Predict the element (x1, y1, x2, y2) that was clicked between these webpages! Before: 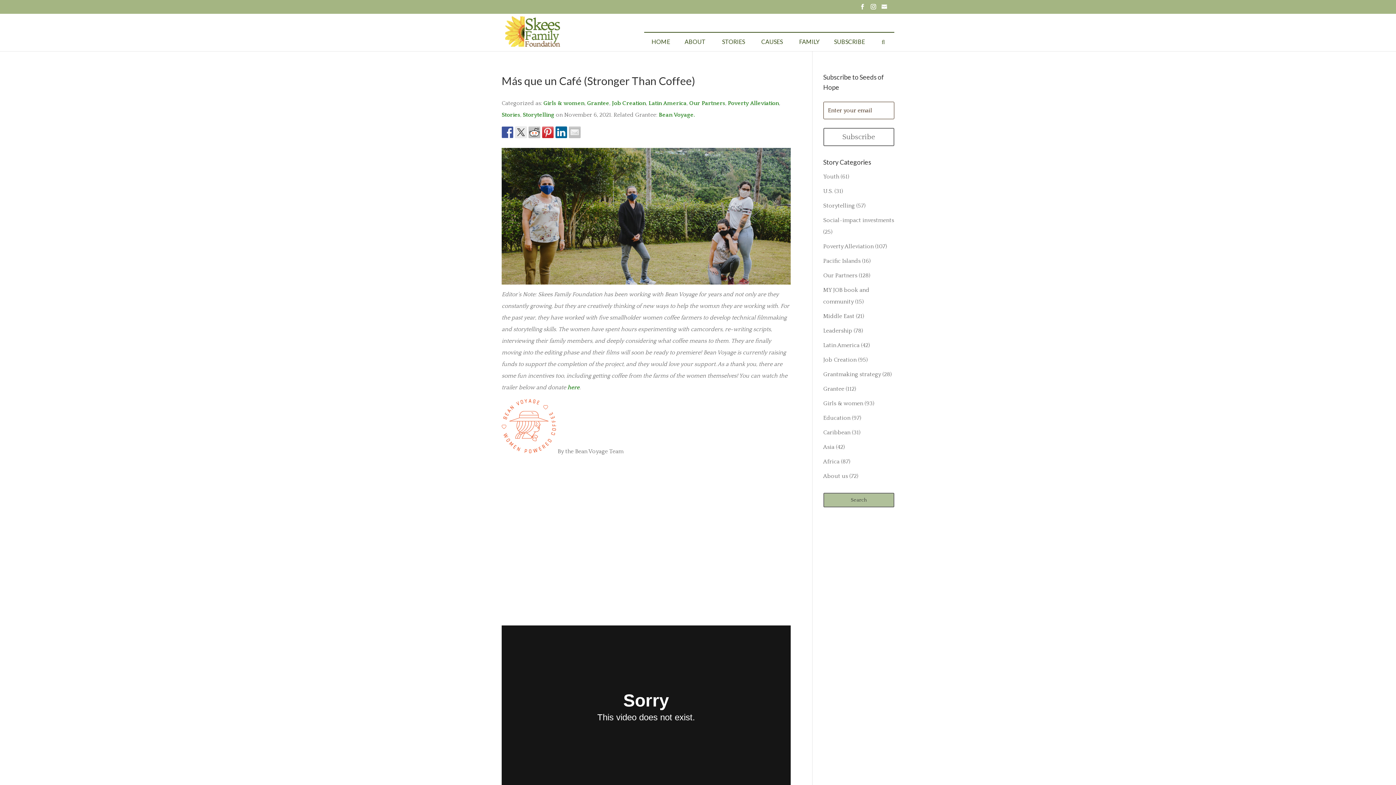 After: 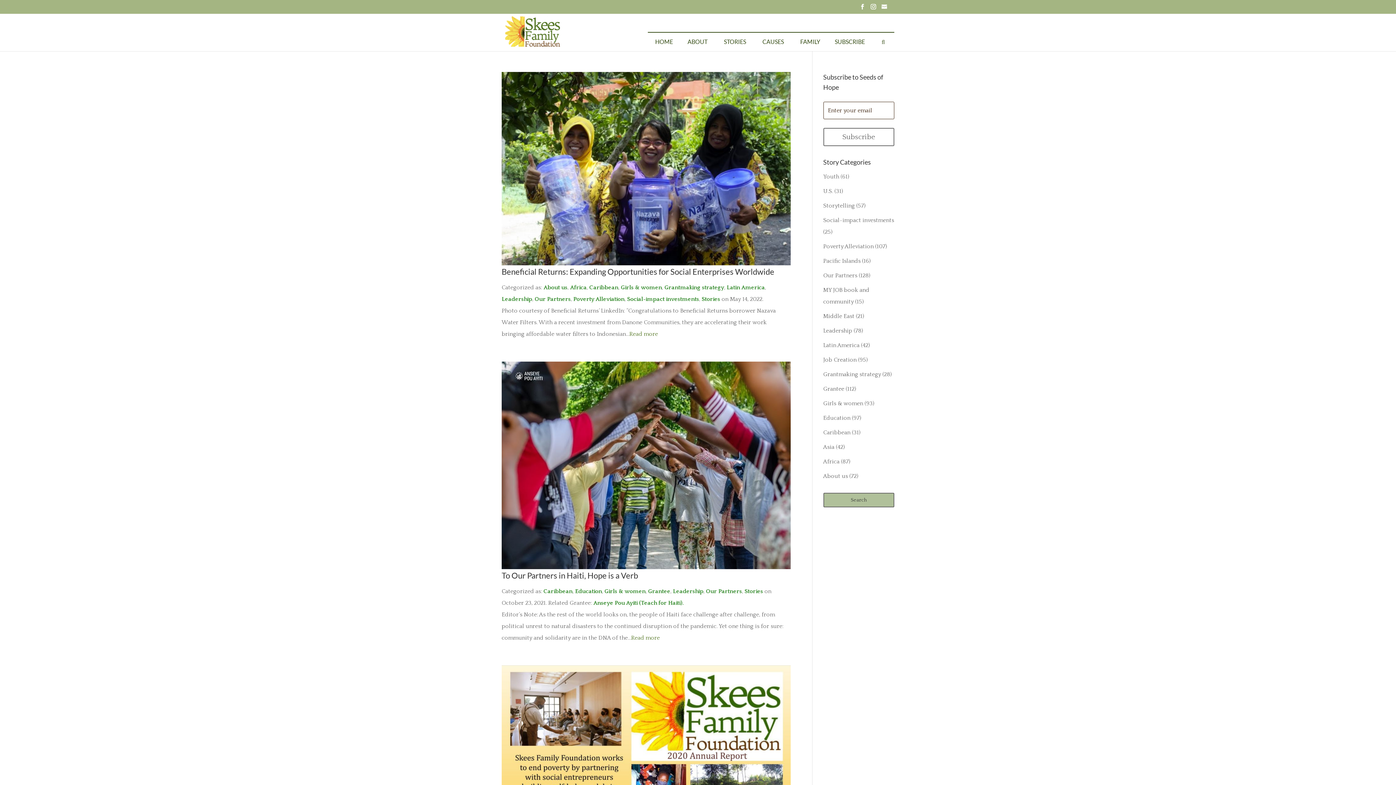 Action: bbox: (823, 429, 850, 436) label: Caribbean